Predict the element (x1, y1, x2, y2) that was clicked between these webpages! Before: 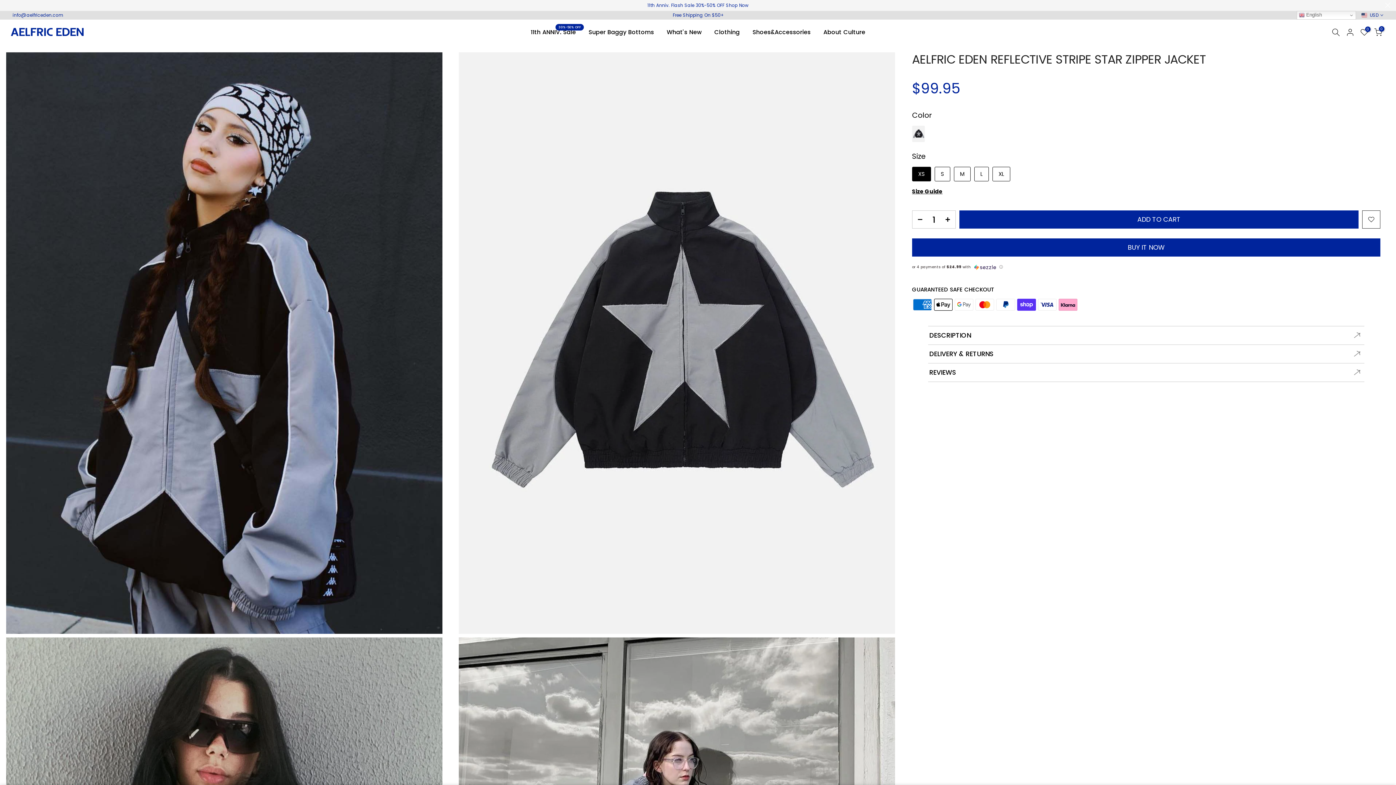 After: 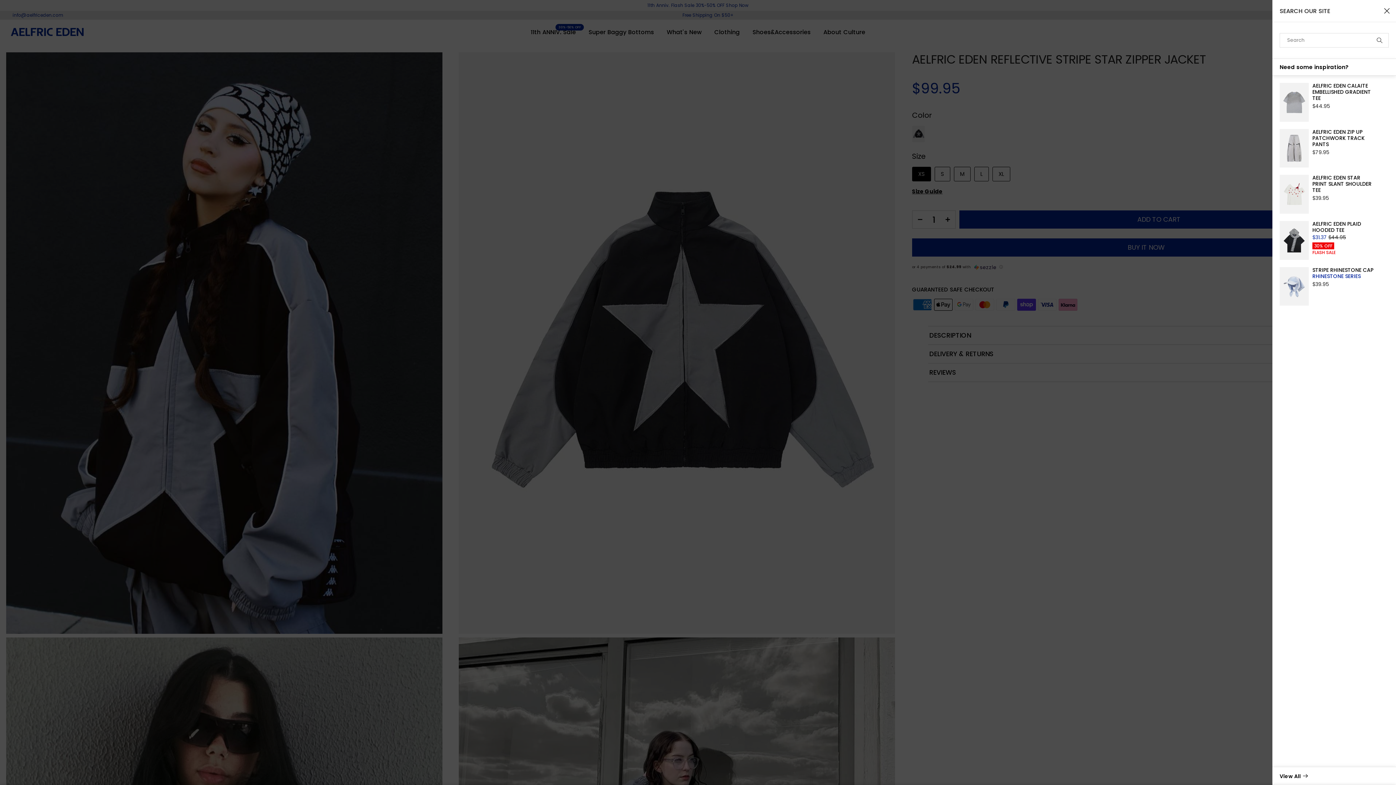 Action: bbox: (1332, 28, 1340, 36)